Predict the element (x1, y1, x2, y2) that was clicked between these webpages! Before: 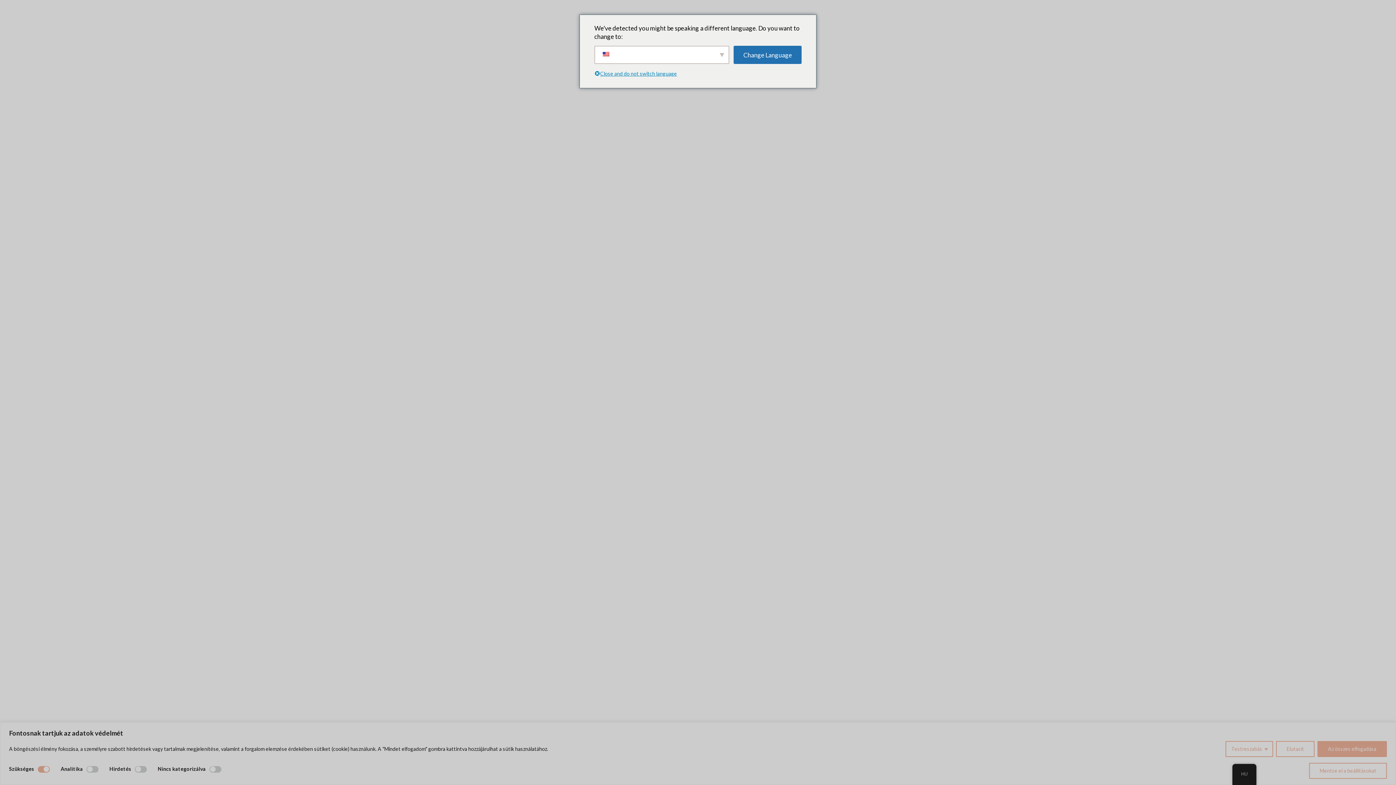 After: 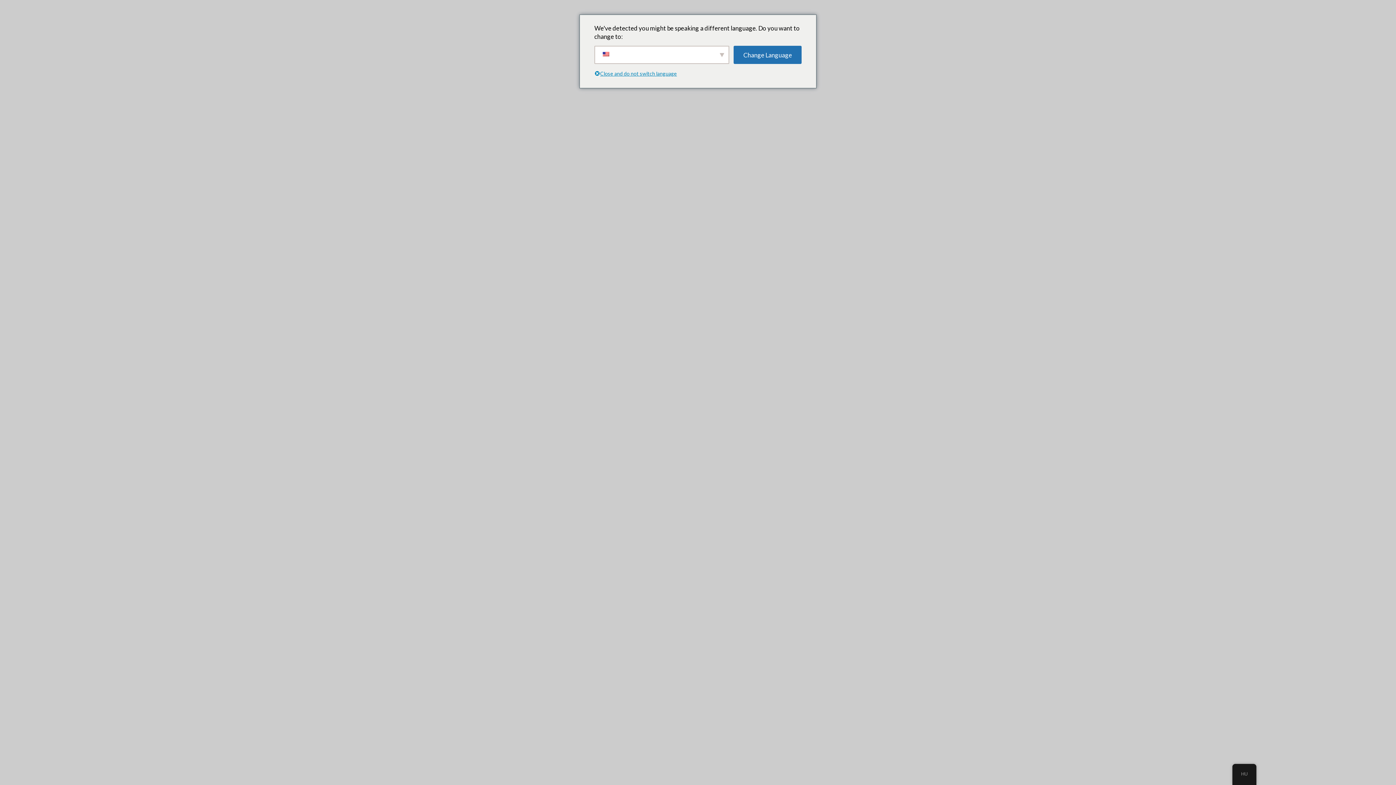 Action: bbox: (1309, 763, 1387, 779) label: Mentse el a beállításokat